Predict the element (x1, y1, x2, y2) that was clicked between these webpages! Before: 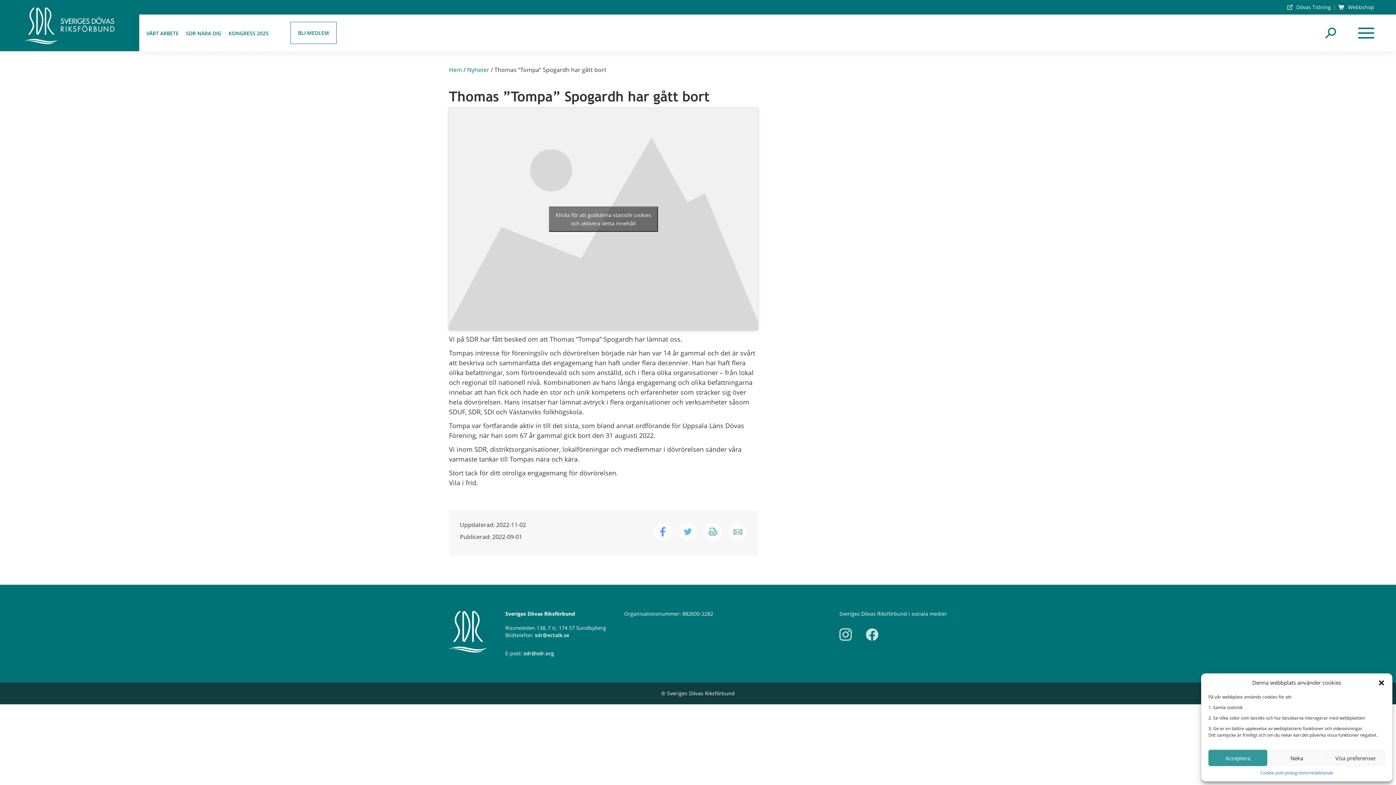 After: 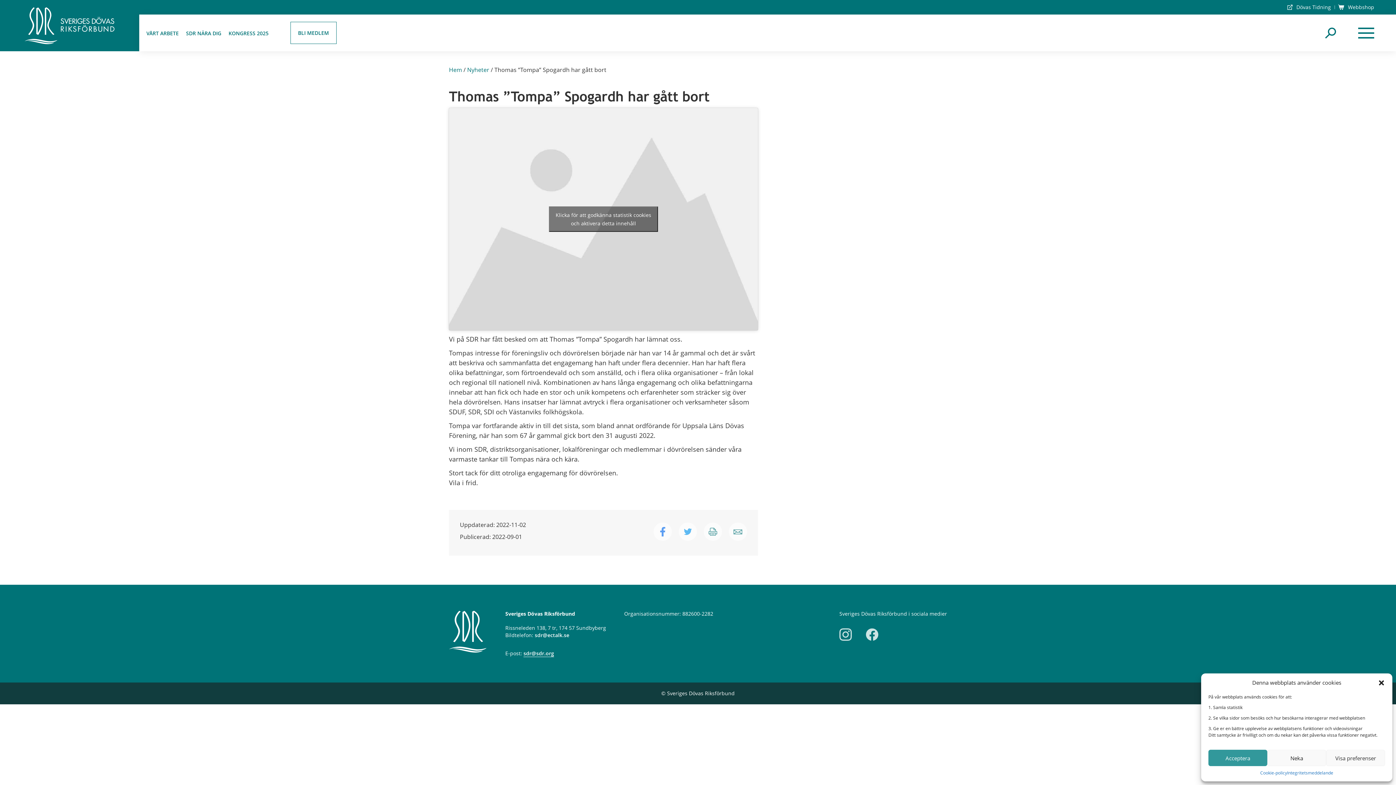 Action: label: sdr@sdr.org bbox: (523, 650, 554, 657)